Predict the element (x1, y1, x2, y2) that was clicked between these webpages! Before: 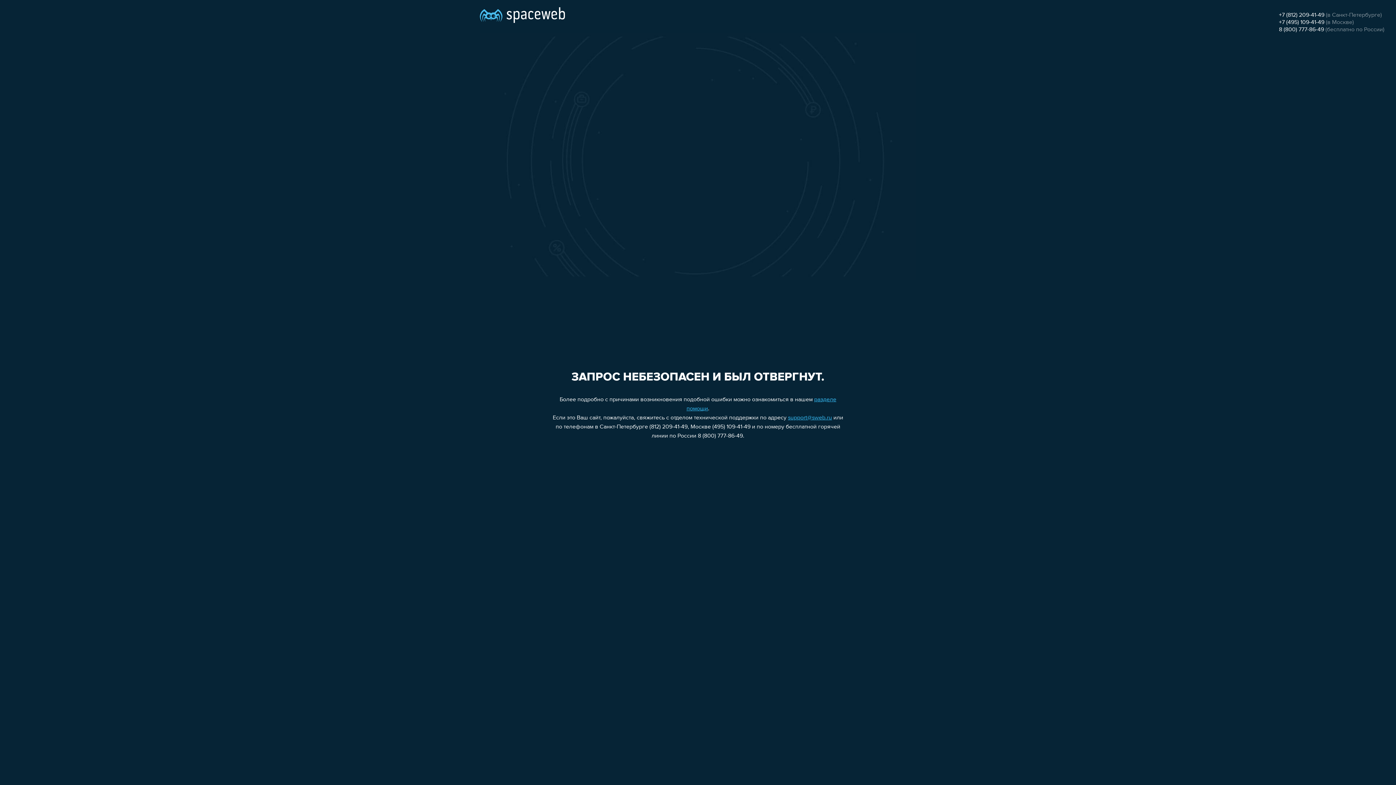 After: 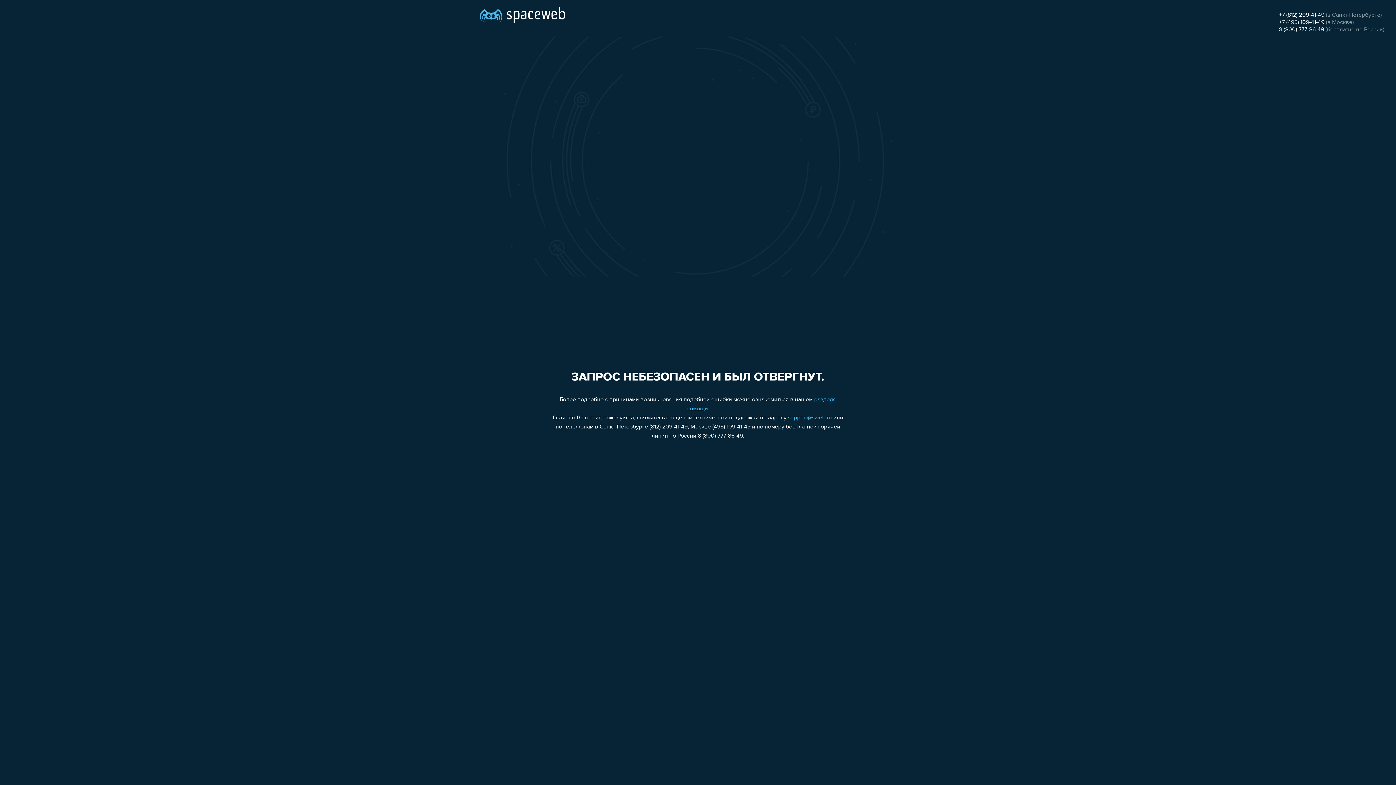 Action: label: +7 (812) 209-41-49 bbox: (1279, 12, 1324, 18)